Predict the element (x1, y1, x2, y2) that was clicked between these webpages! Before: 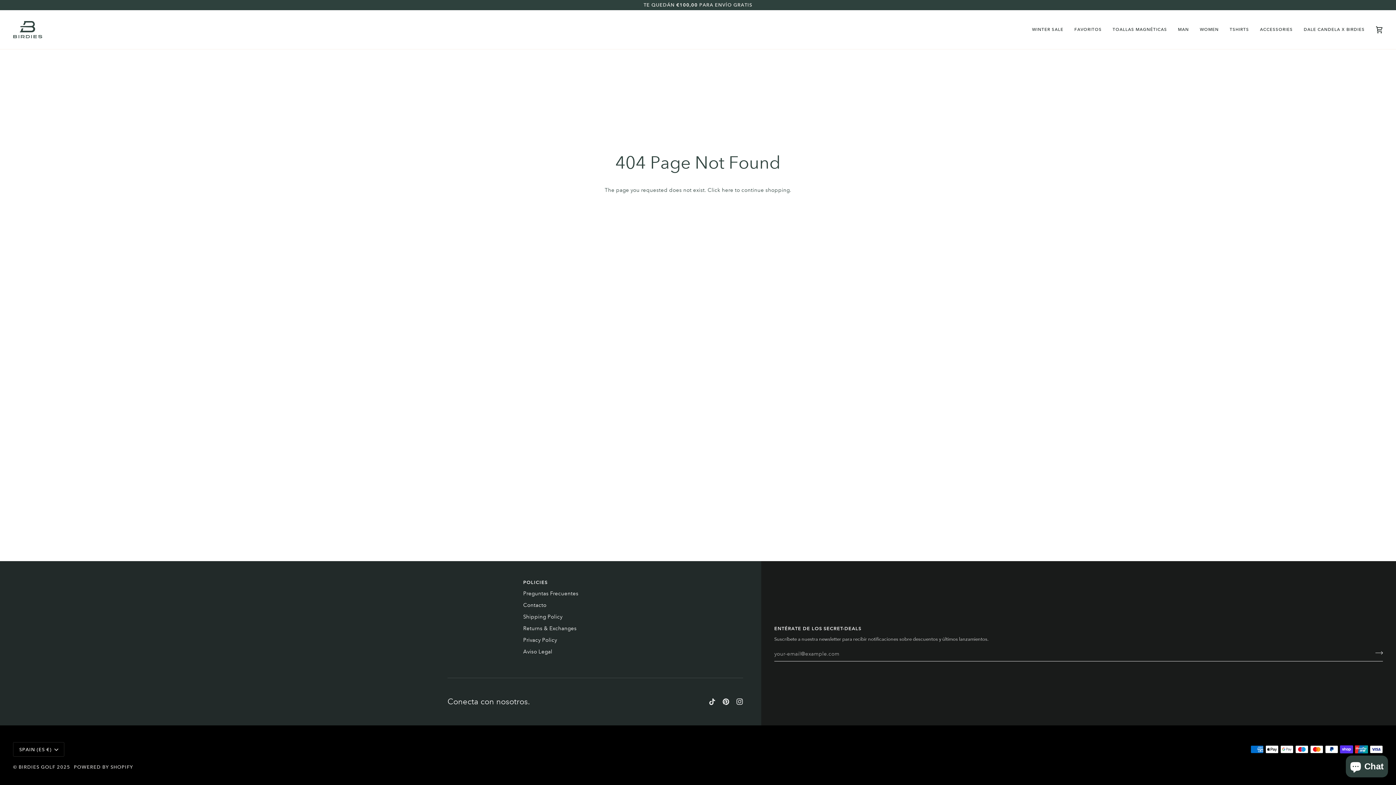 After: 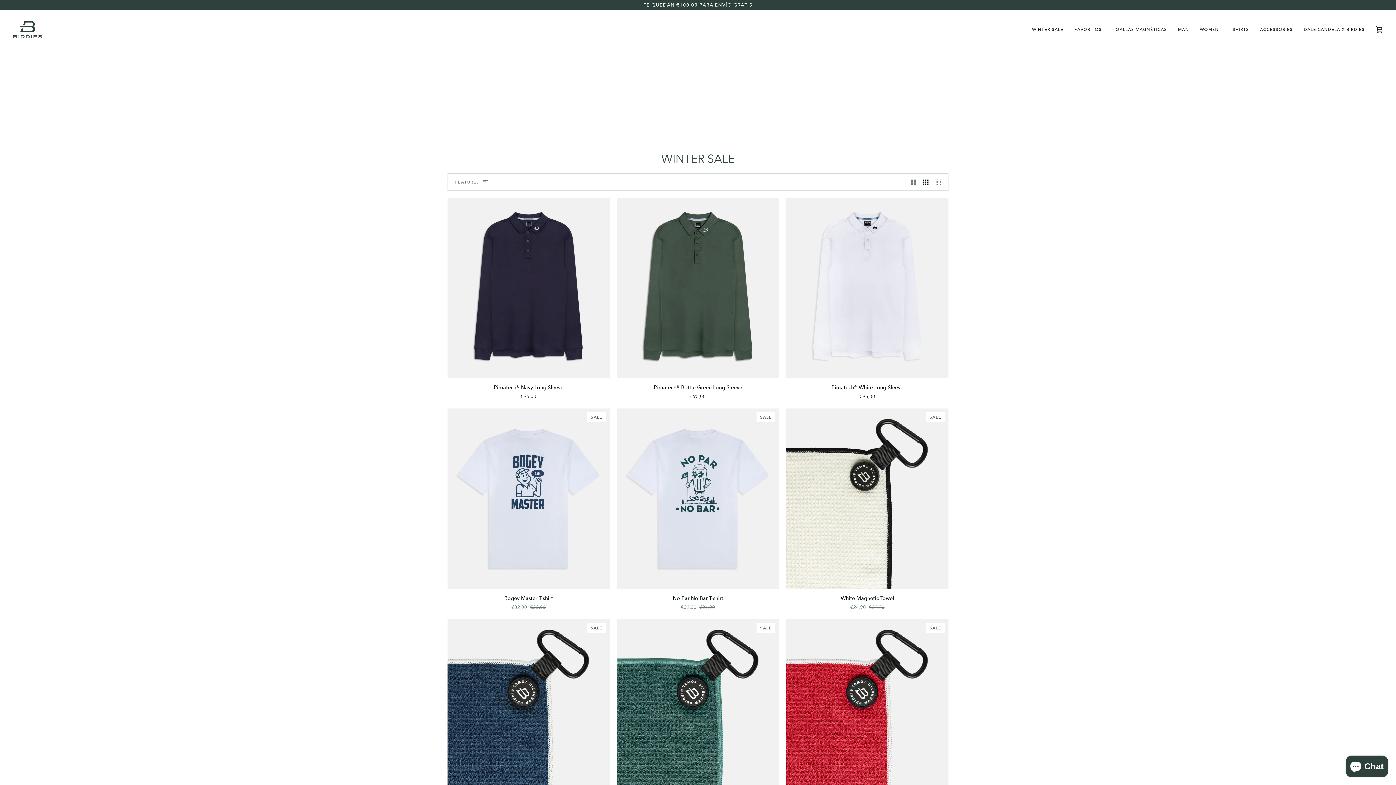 Action: label: WINTER SALE bbox: (1026, 10, 1069, 49)